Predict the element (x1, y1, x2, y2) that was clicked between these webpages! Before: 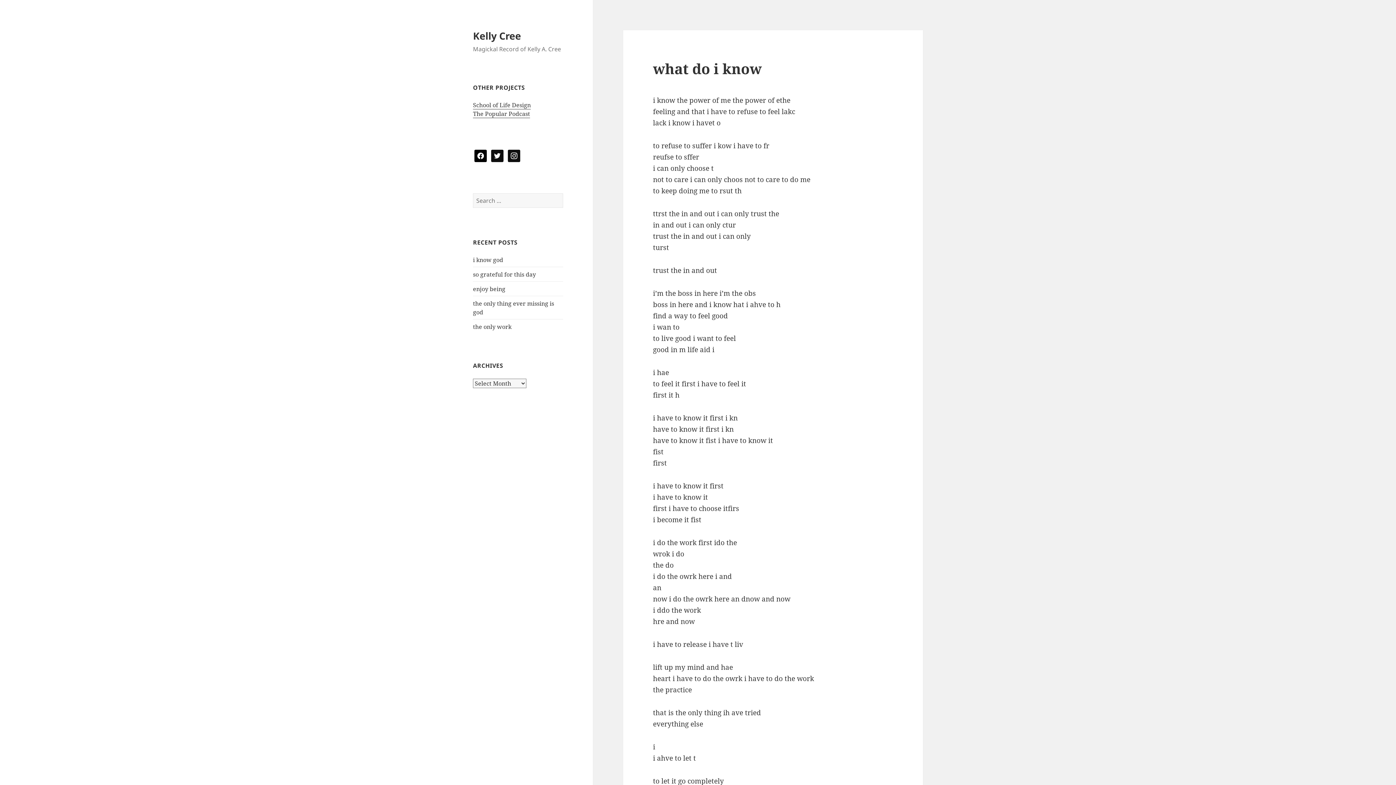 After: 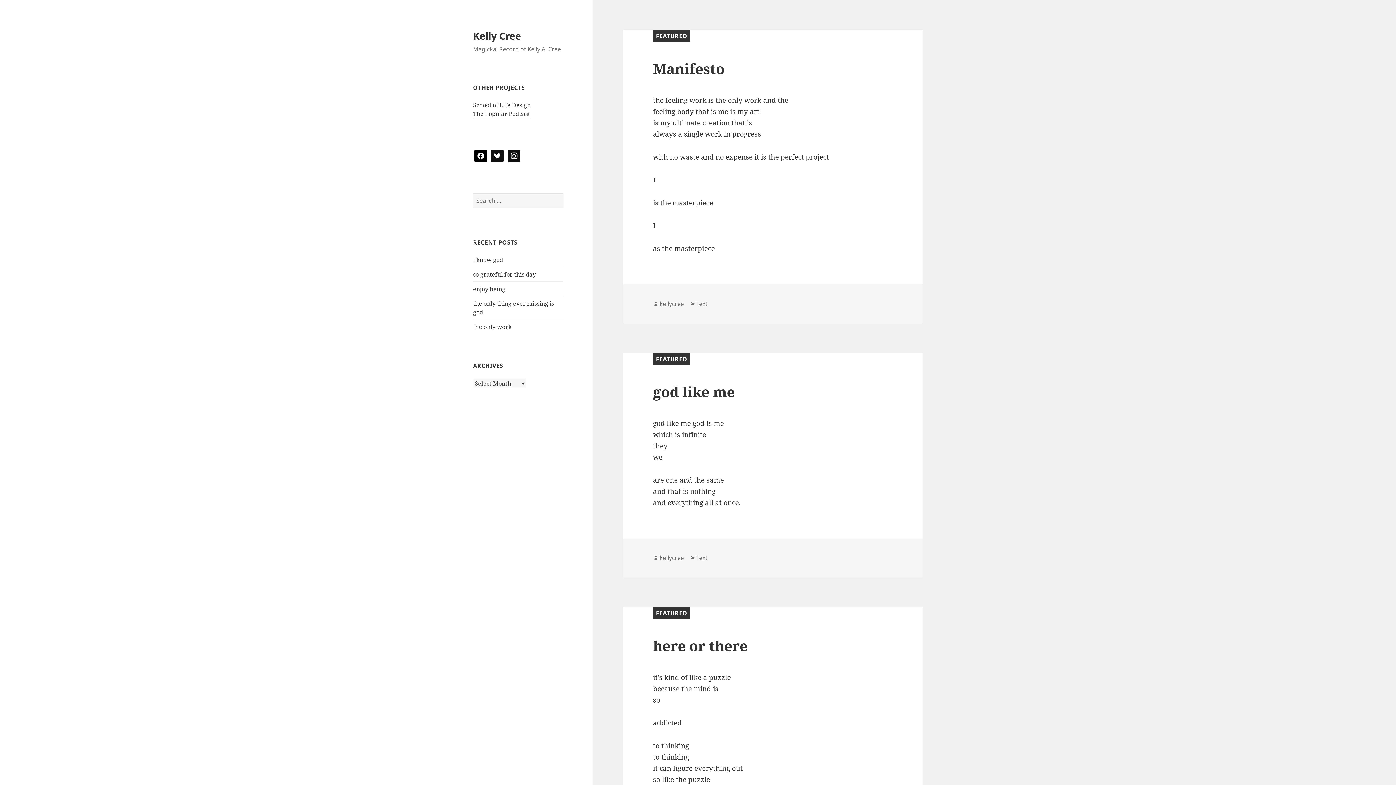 Action: label: Kelly Cree bbox: (473, 28, 521, 42)